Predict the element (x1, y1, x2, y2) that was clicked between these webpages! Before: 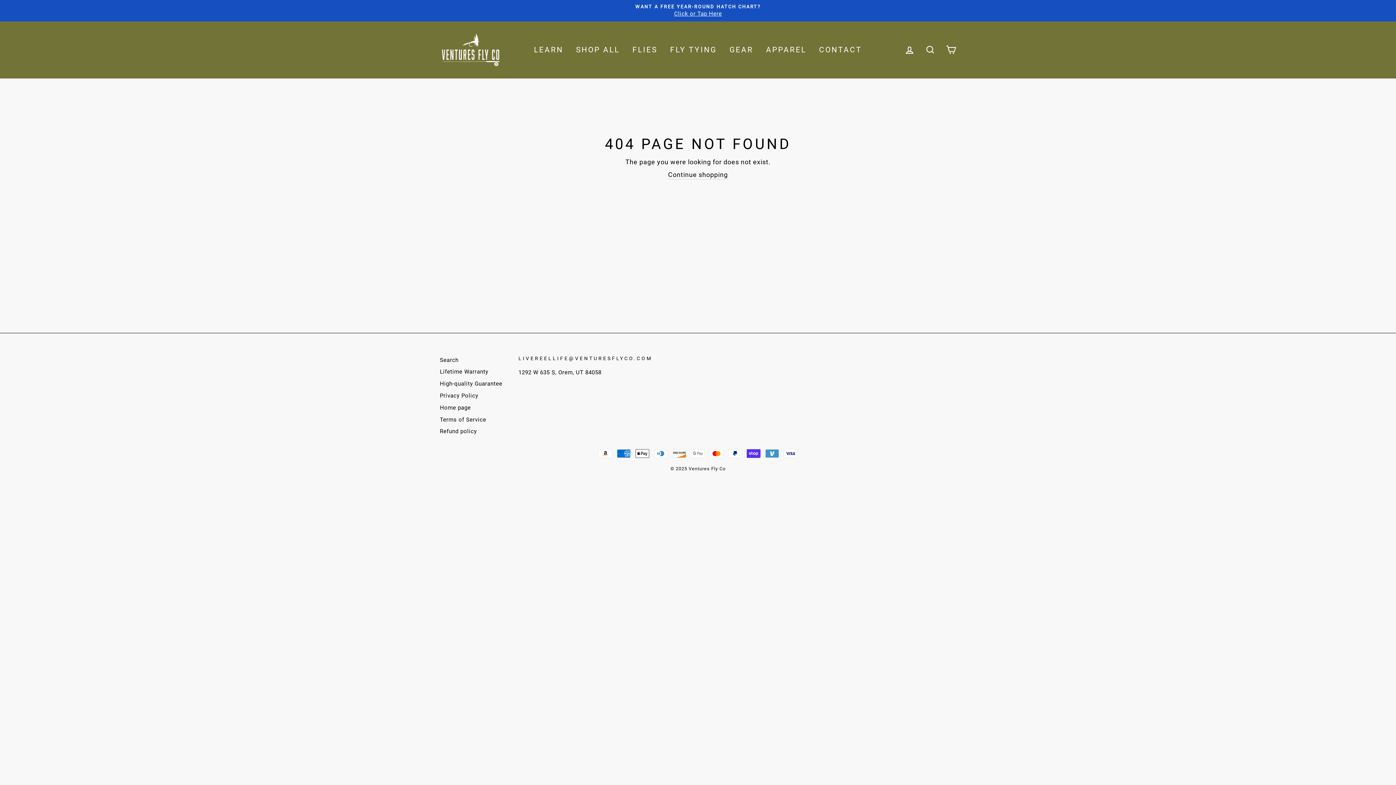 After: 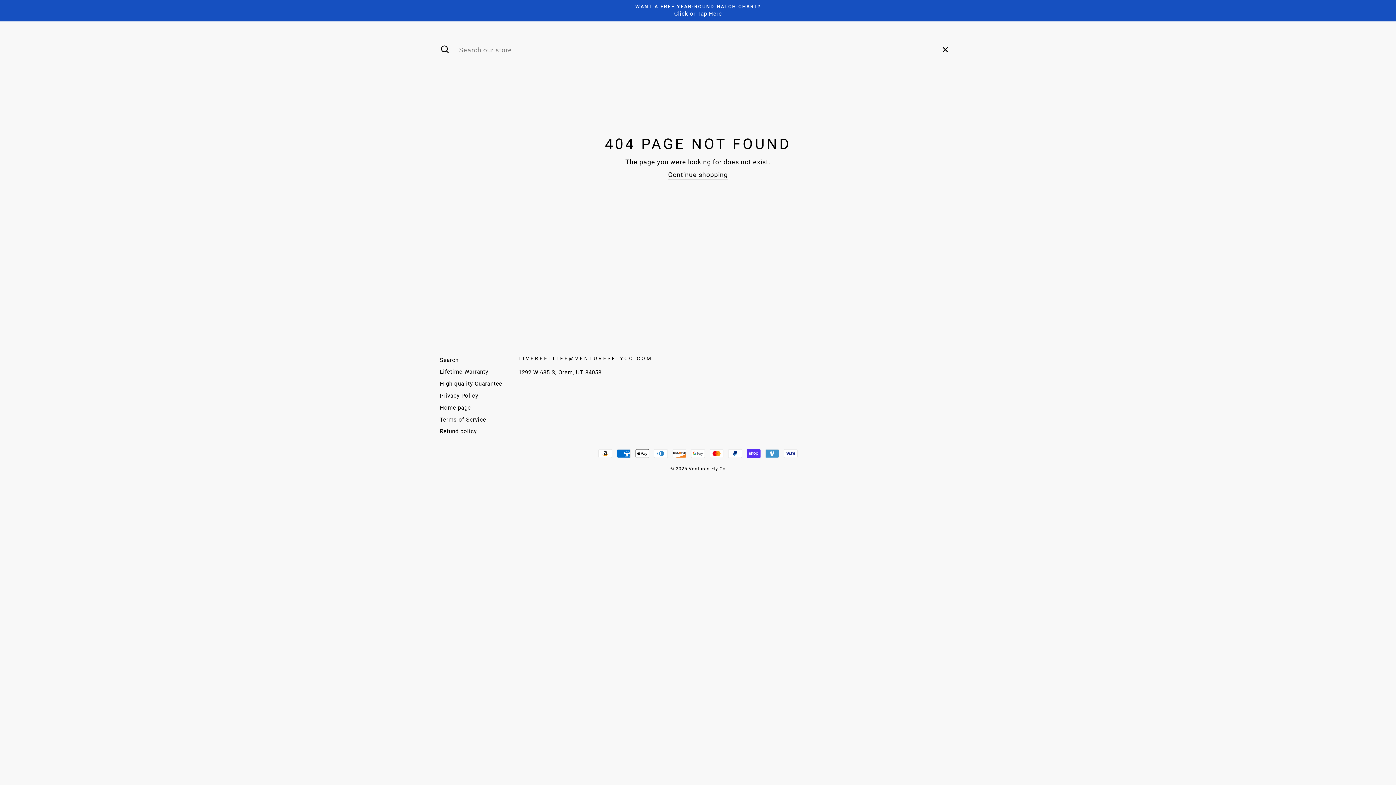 Action: label: SEARCH bbox: (921, 42, 940, 57)